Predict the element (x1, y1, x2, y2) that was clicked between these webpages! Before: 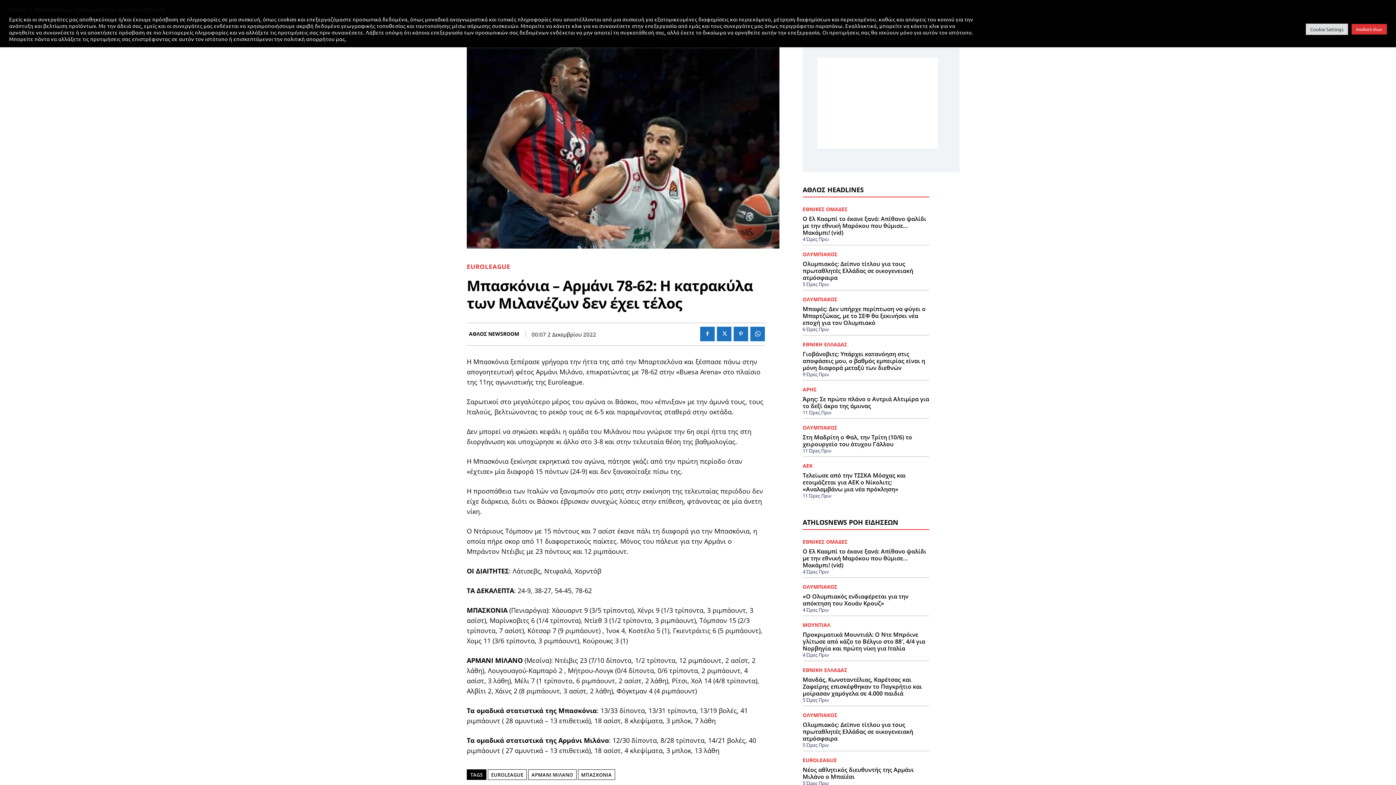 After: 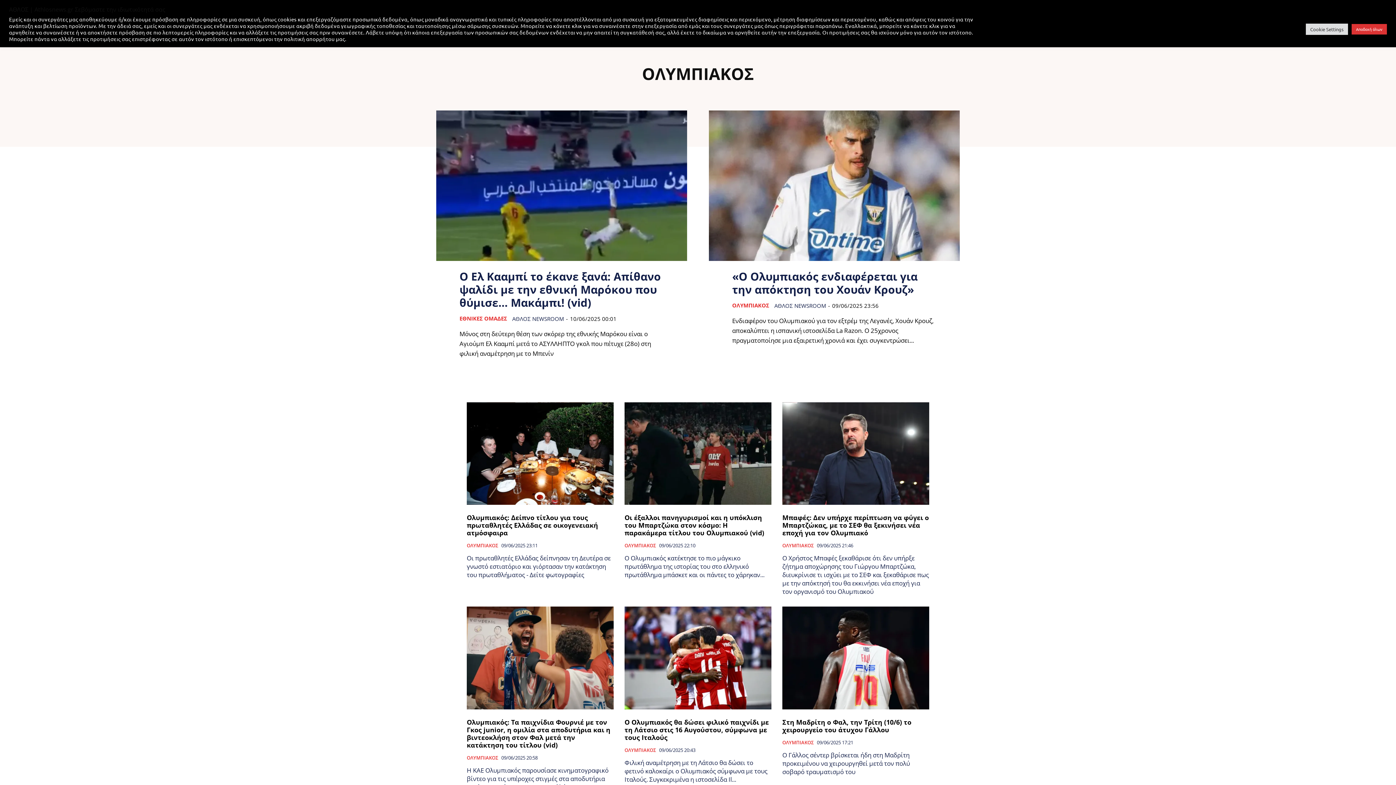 Action: label: ΟΛΥΜΠΙΑΚΟΣ bbox: (802, 425, 837, 430)